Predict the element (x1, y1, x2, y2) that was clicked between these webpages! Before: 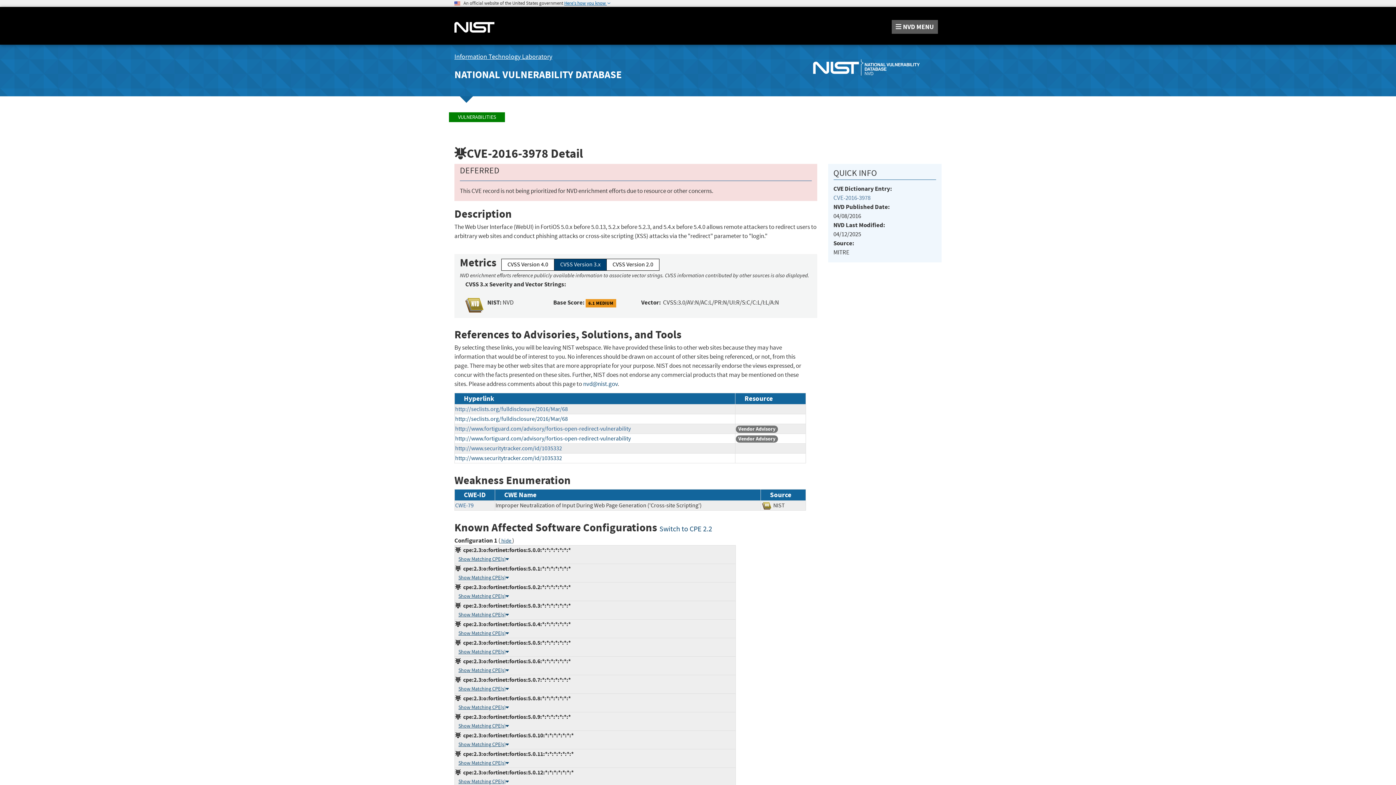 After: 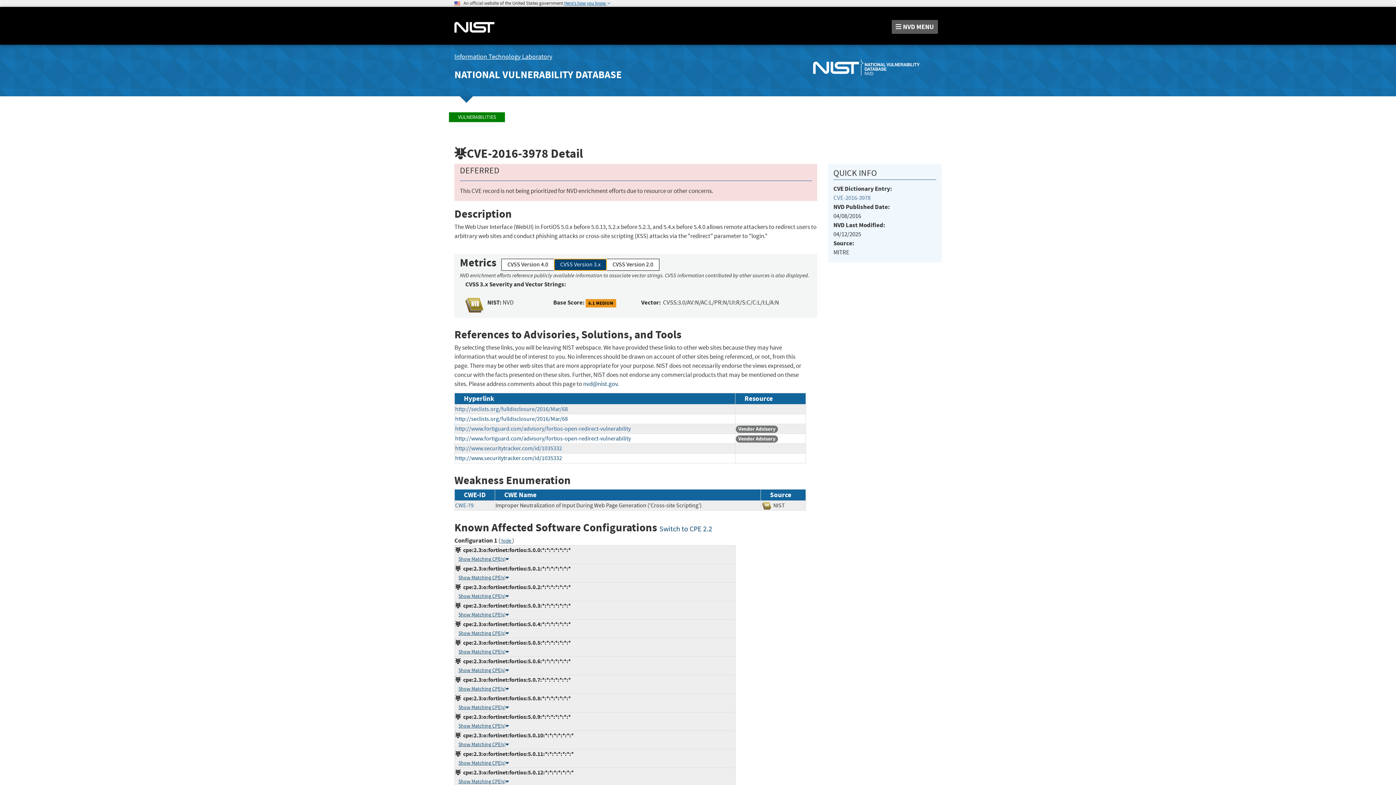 Action: bbox: (554, 259, 606, 271) label: CVSS Version 3.x